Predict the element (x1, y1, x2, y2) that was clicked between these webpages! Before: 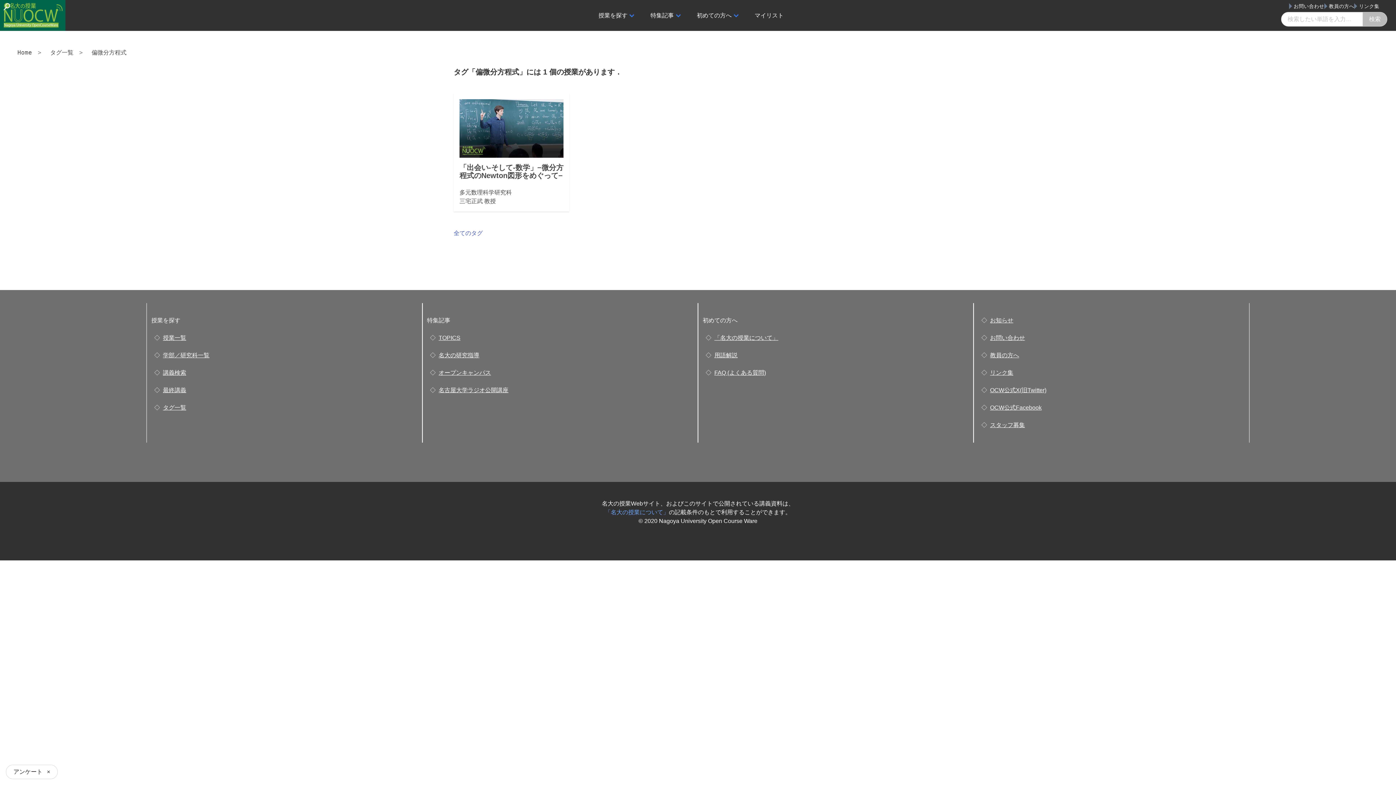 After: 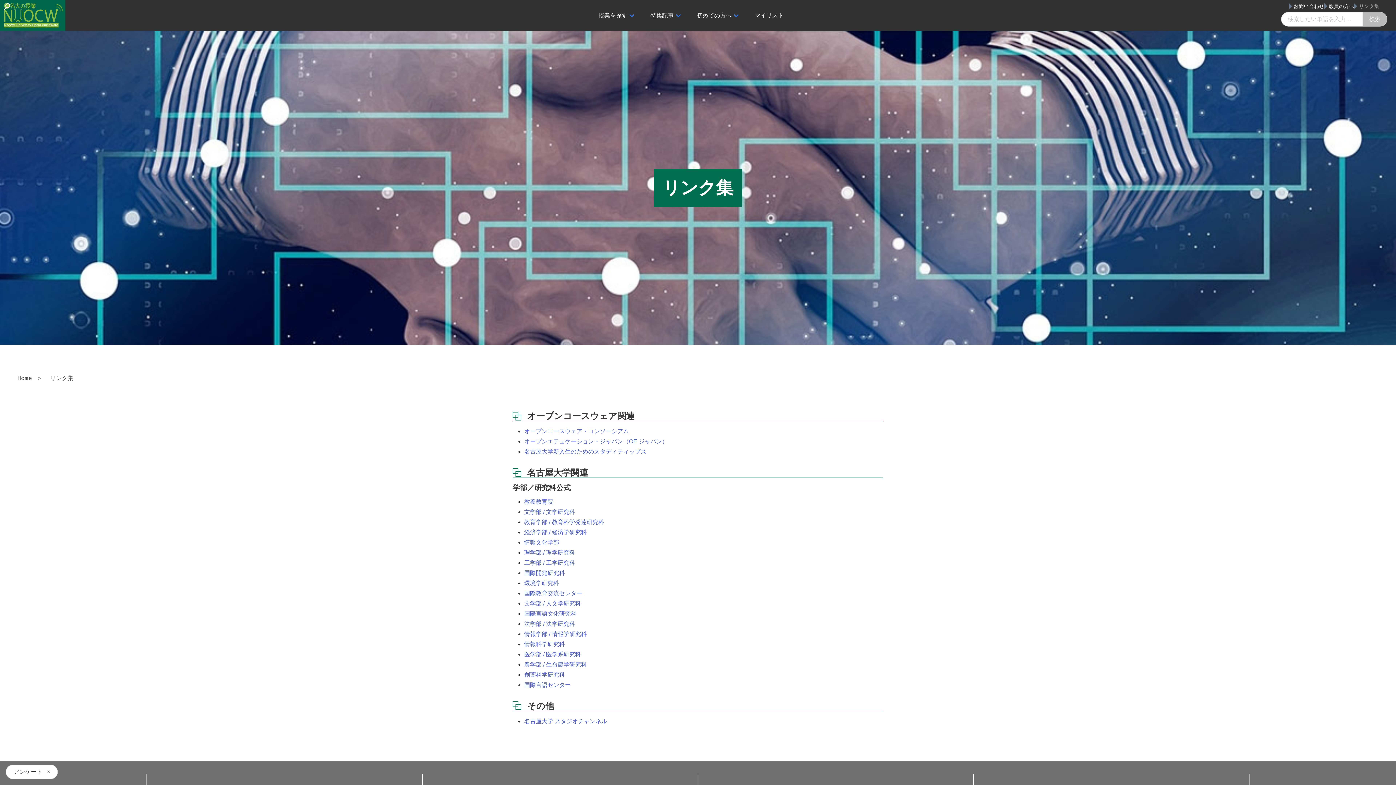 Action: bbox: (1354, 2, 1379, 10) label: リンク集